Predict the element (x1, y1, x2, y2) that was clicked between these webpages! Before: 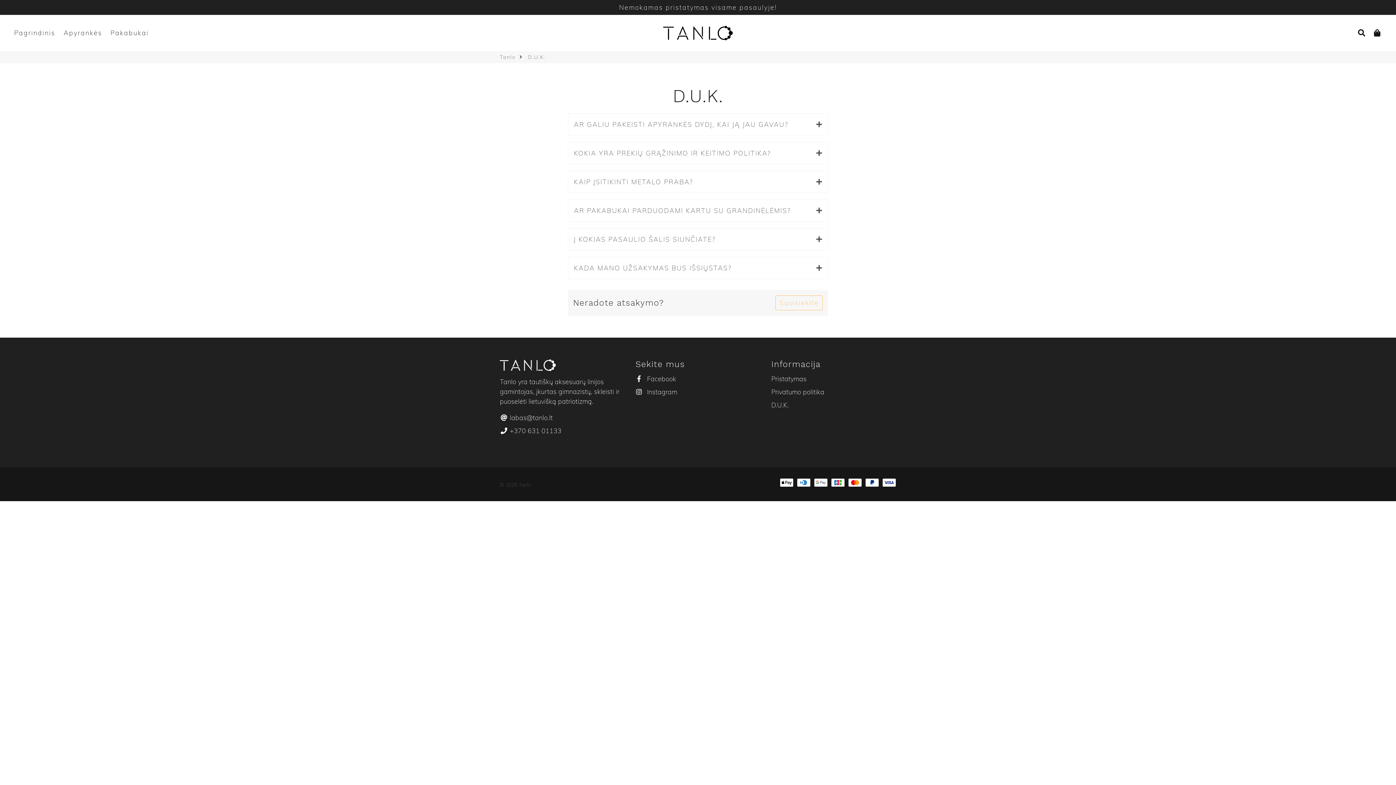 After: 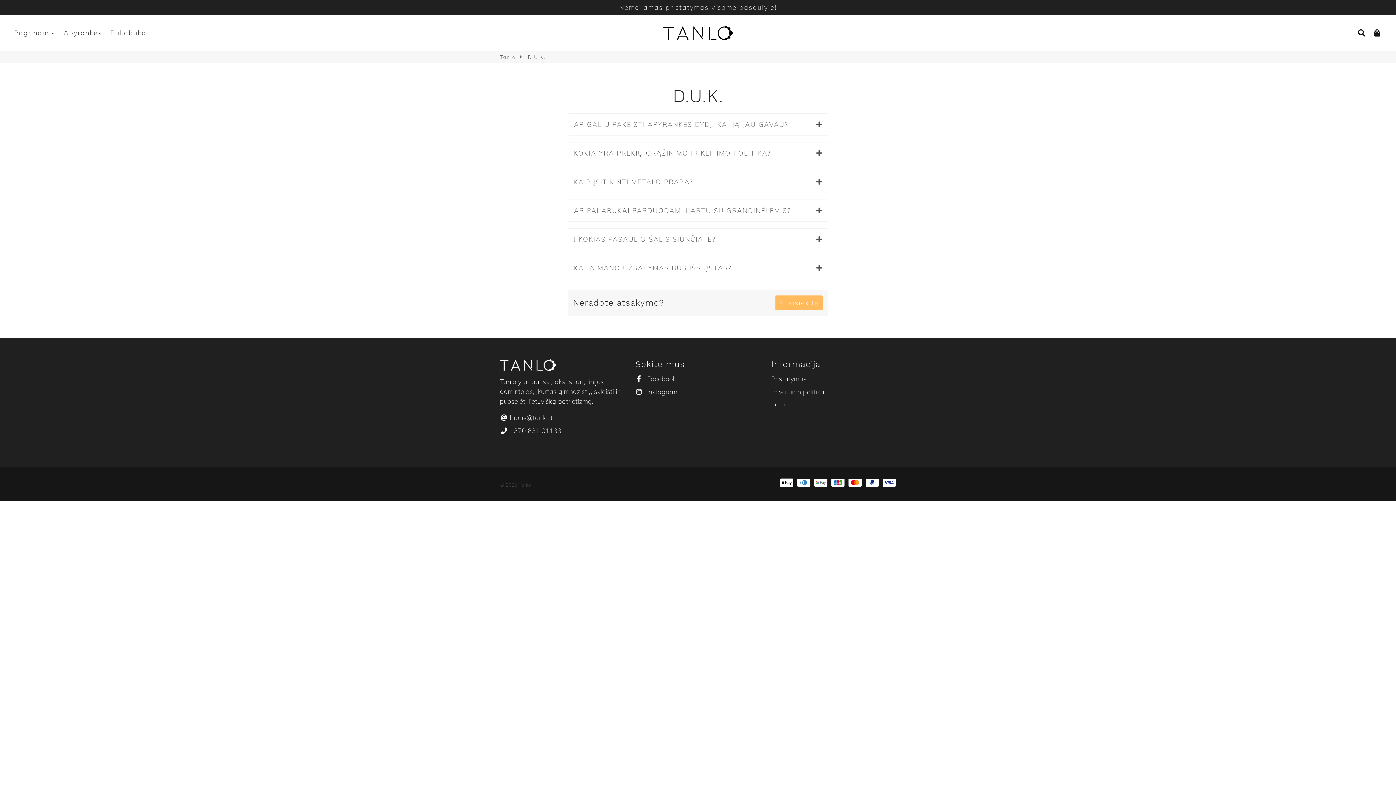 Action: label: Susisiekite bbox: (775, 295, 823, 310)